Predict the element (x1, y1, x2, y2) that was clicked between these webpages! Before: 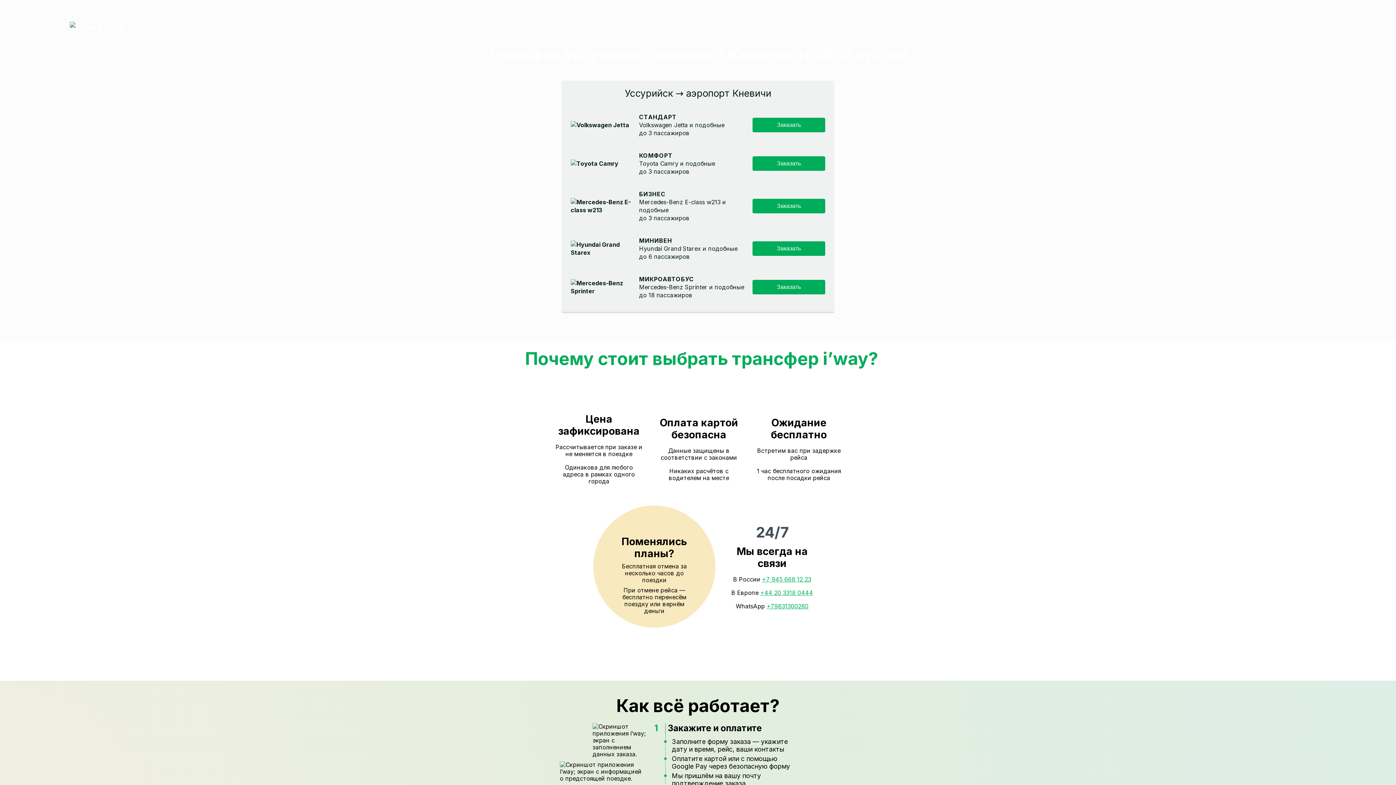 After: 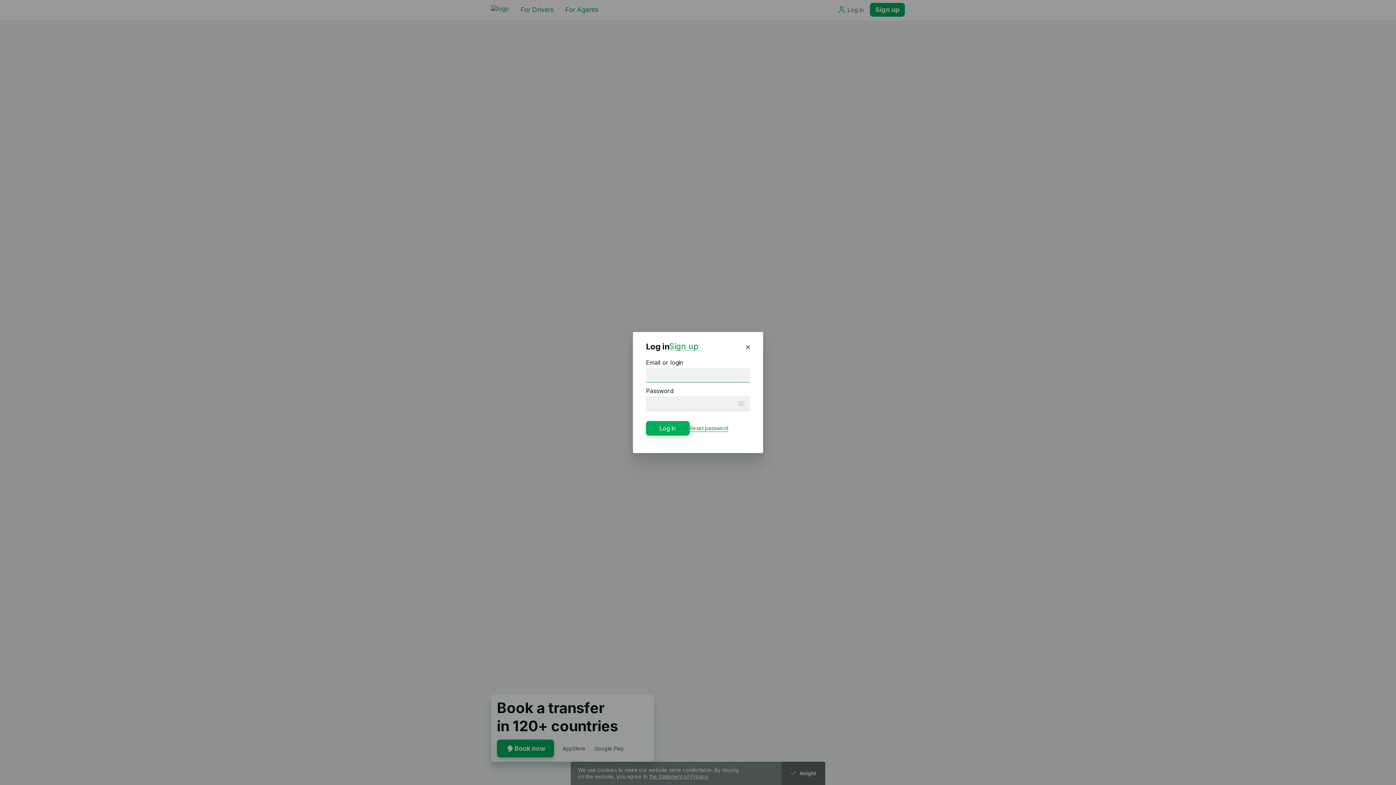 Action: label: Заказать bbox: (752, 280, 825, 294)